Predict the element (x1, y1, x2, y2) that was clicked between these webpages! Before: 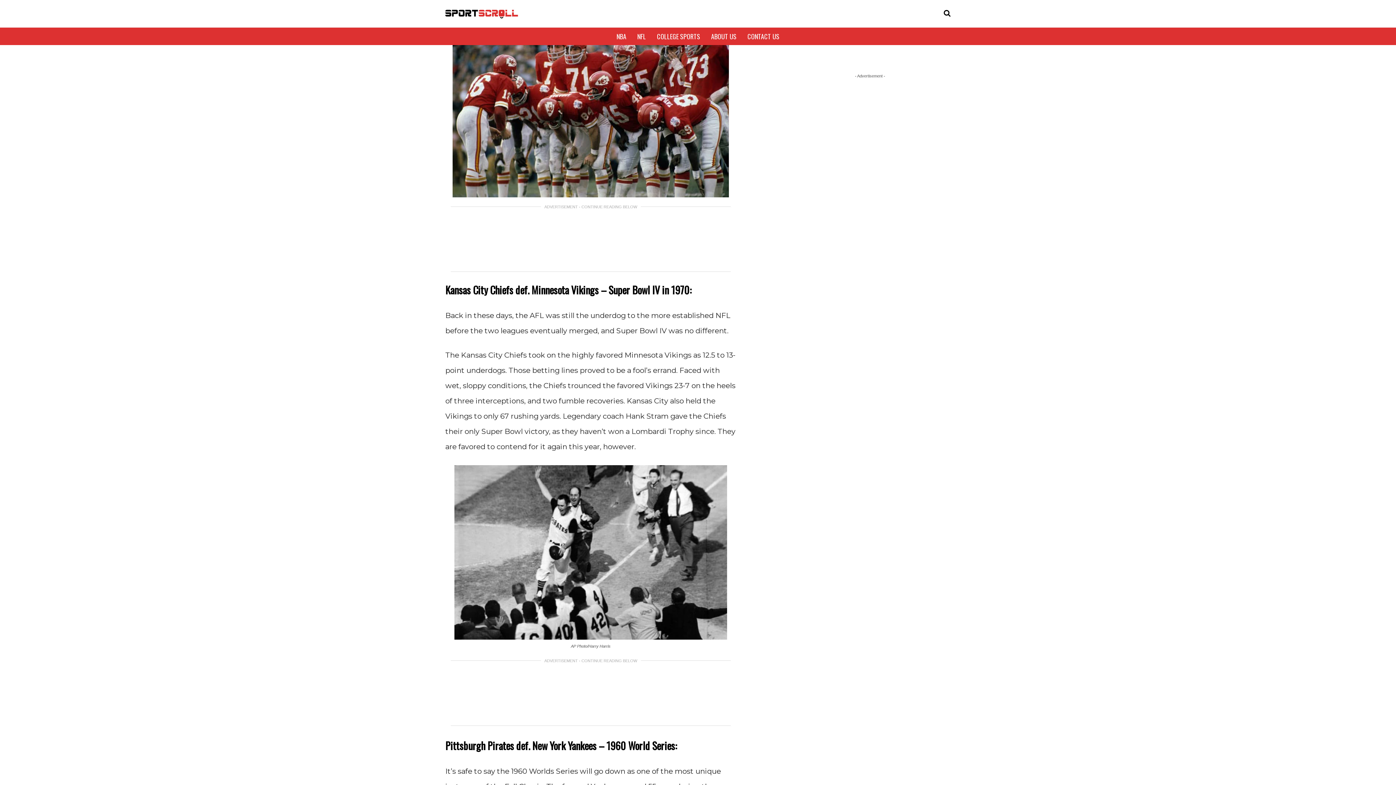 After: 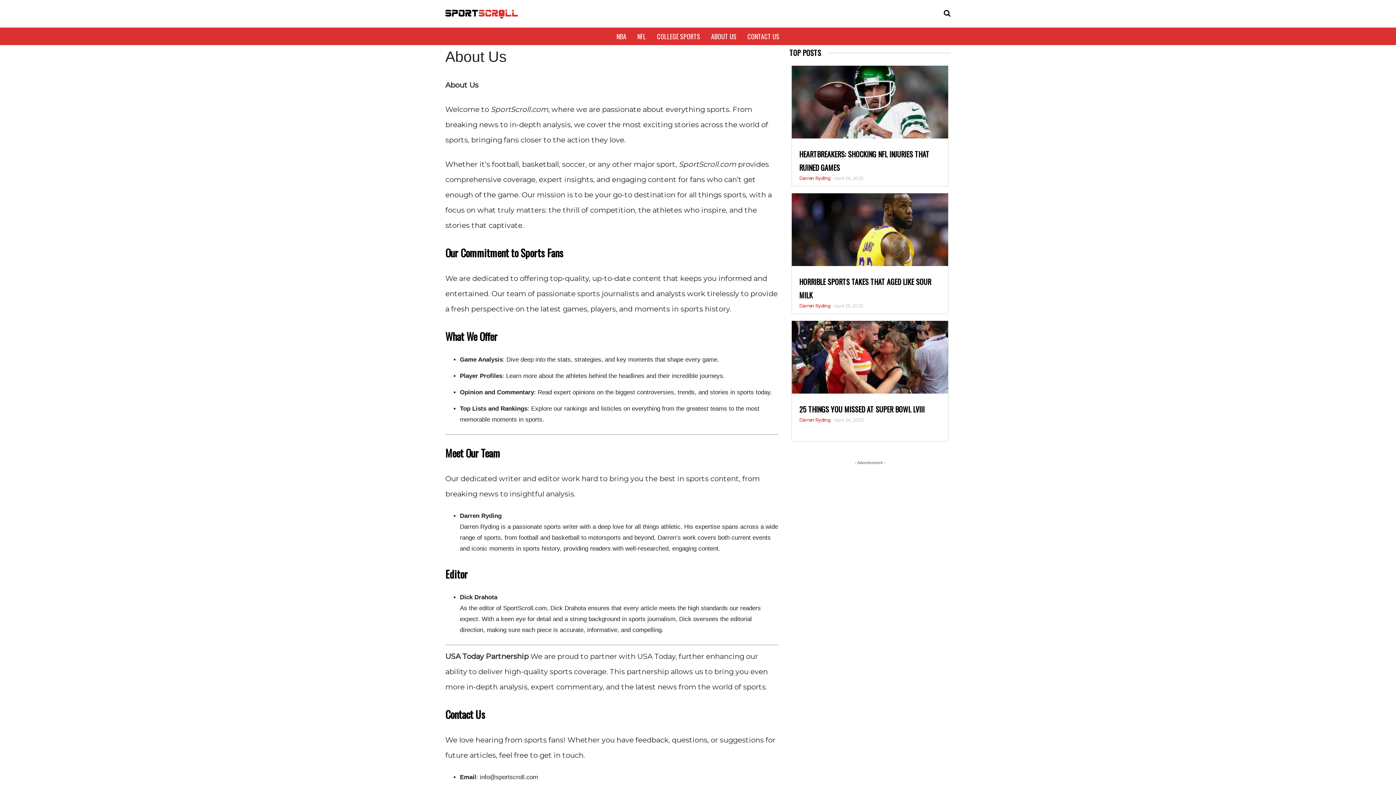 Action: label: ABOUT US bbox: (707, 30, 740, 42)